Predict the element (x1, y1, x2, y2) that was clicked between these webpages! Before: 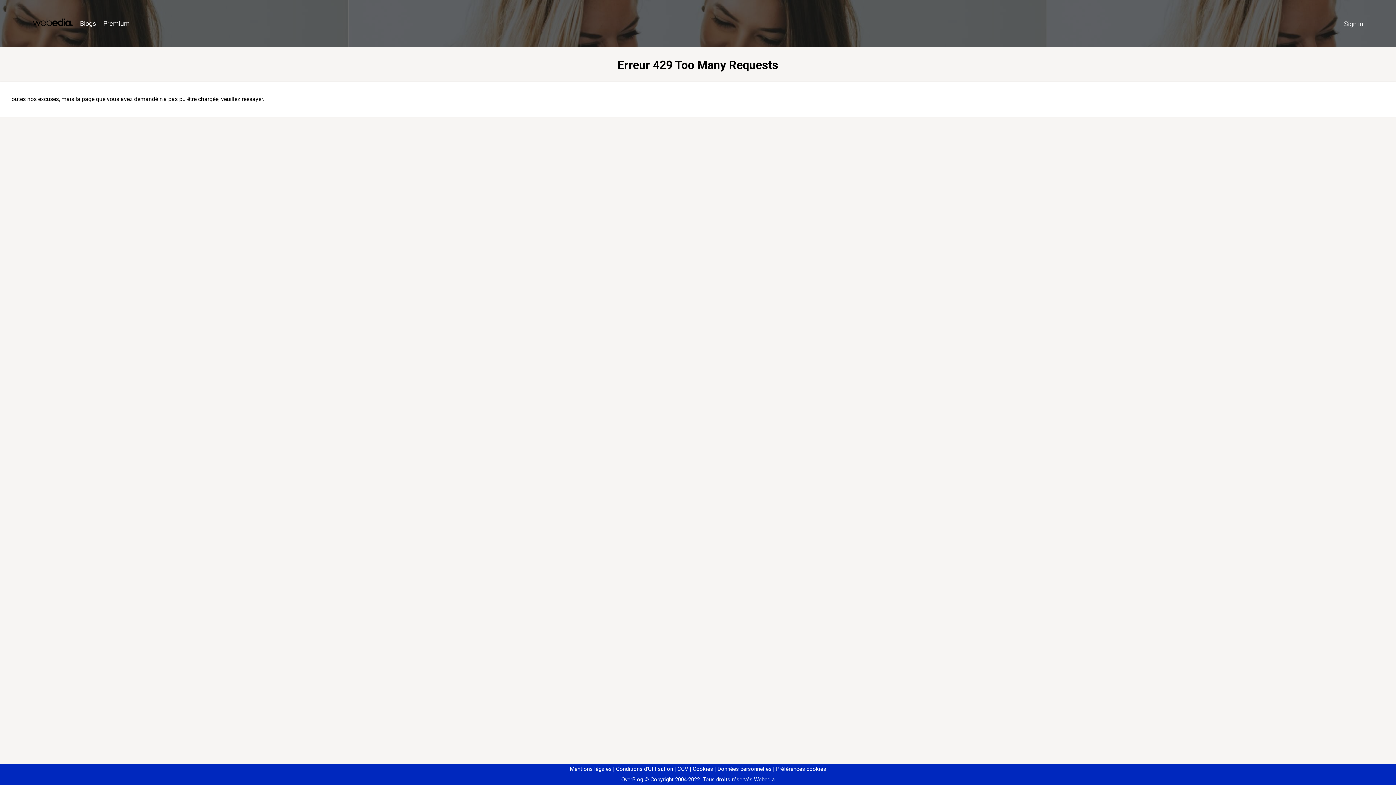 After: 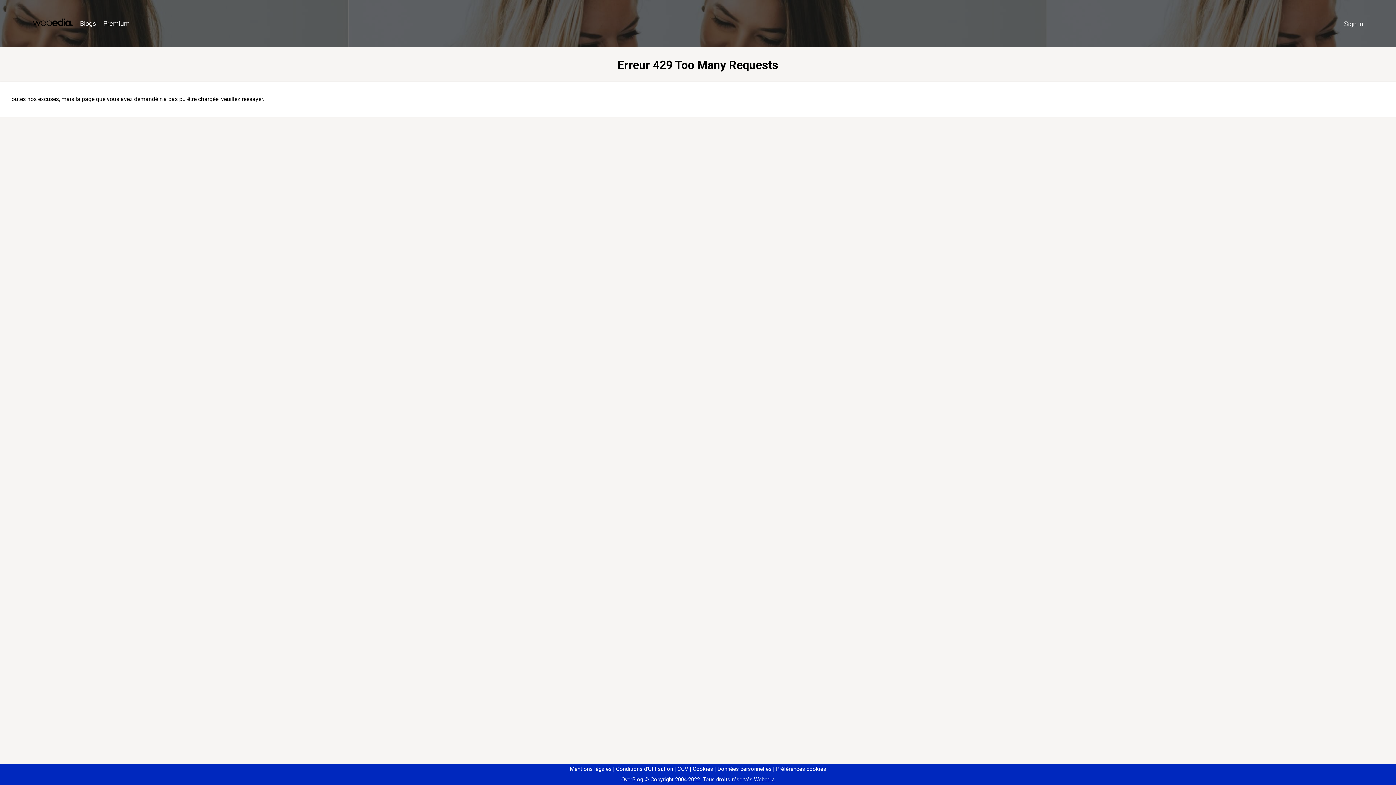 Action: bbox: (773, 766, 826, 772) label: Préférences cookies